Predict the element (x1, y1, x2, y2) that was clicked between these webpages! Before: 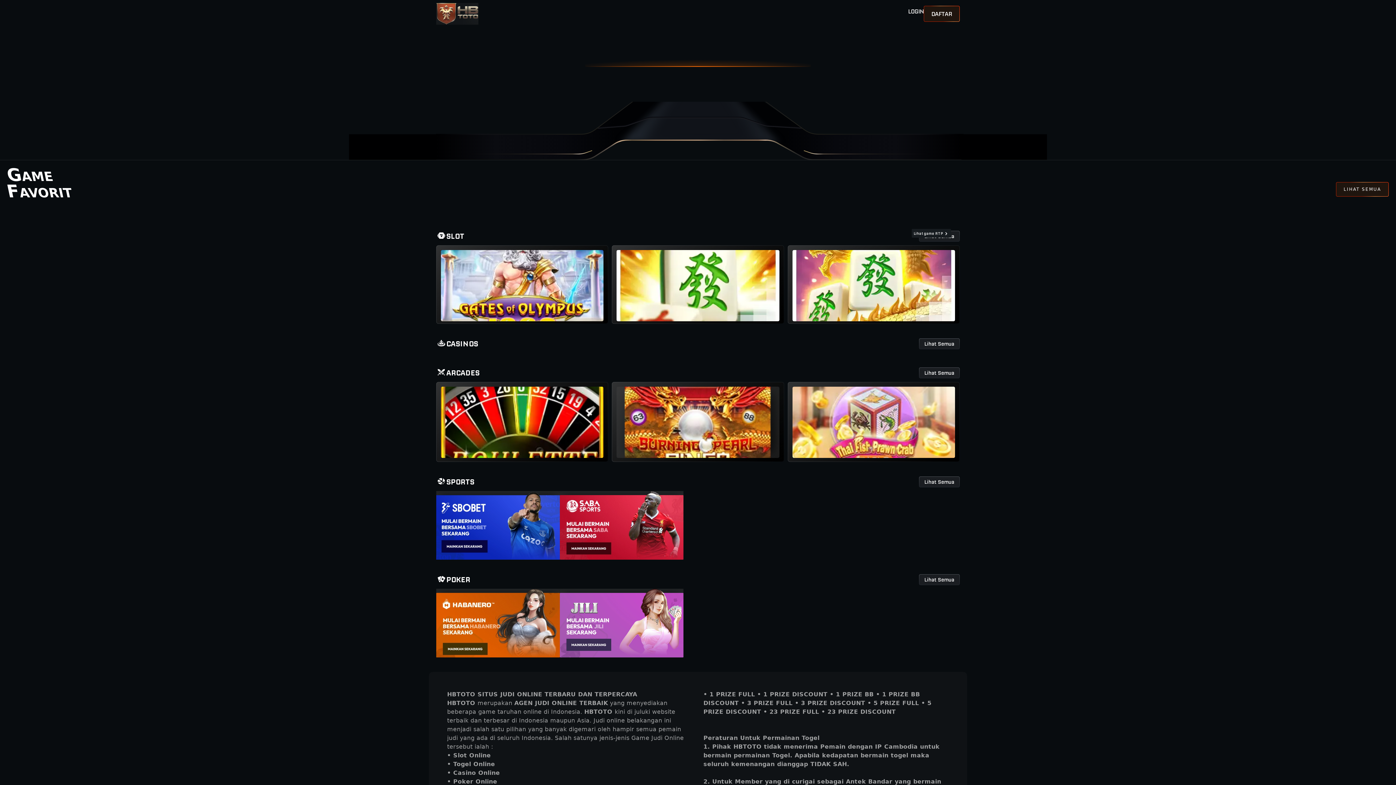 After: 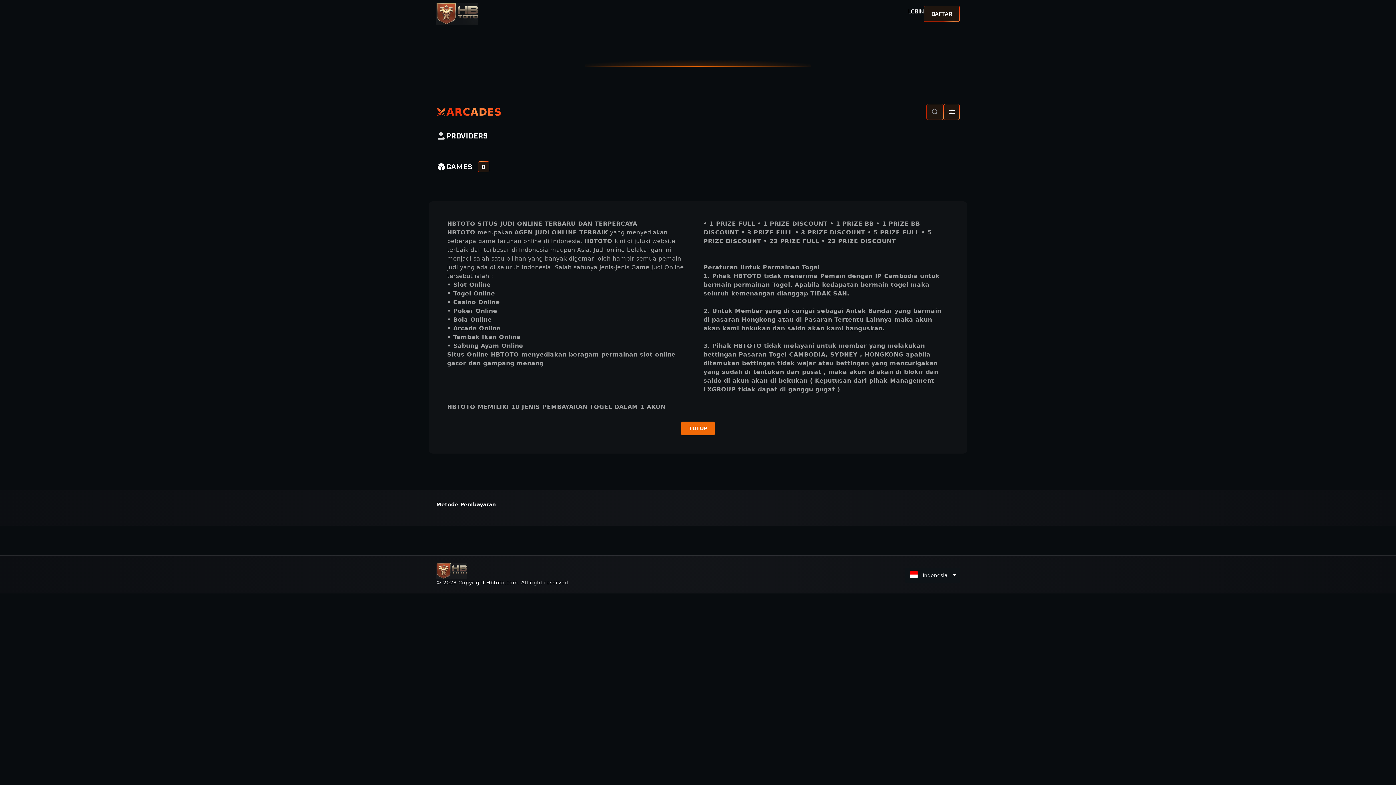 Action: bbox: (919, 367, 960, 378) label: Lihat Semua